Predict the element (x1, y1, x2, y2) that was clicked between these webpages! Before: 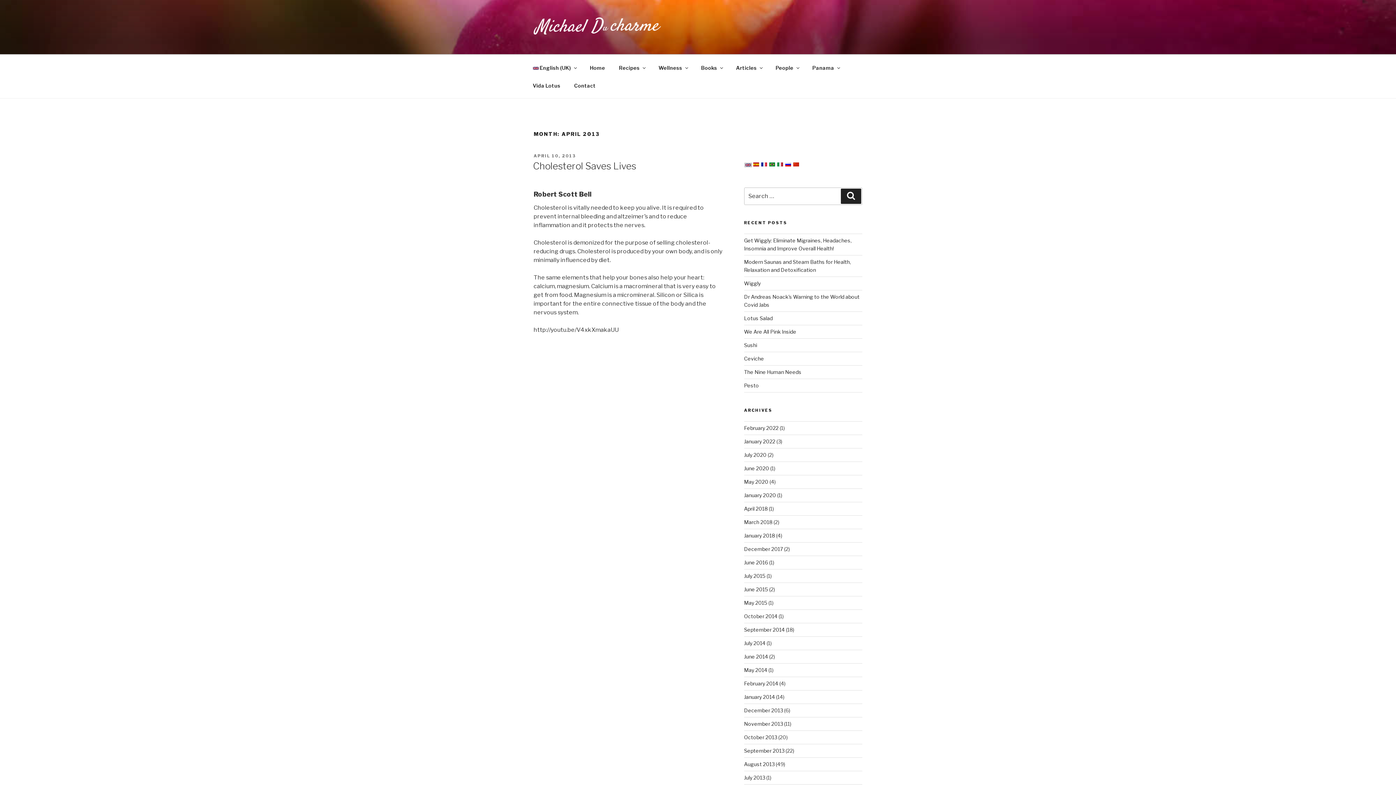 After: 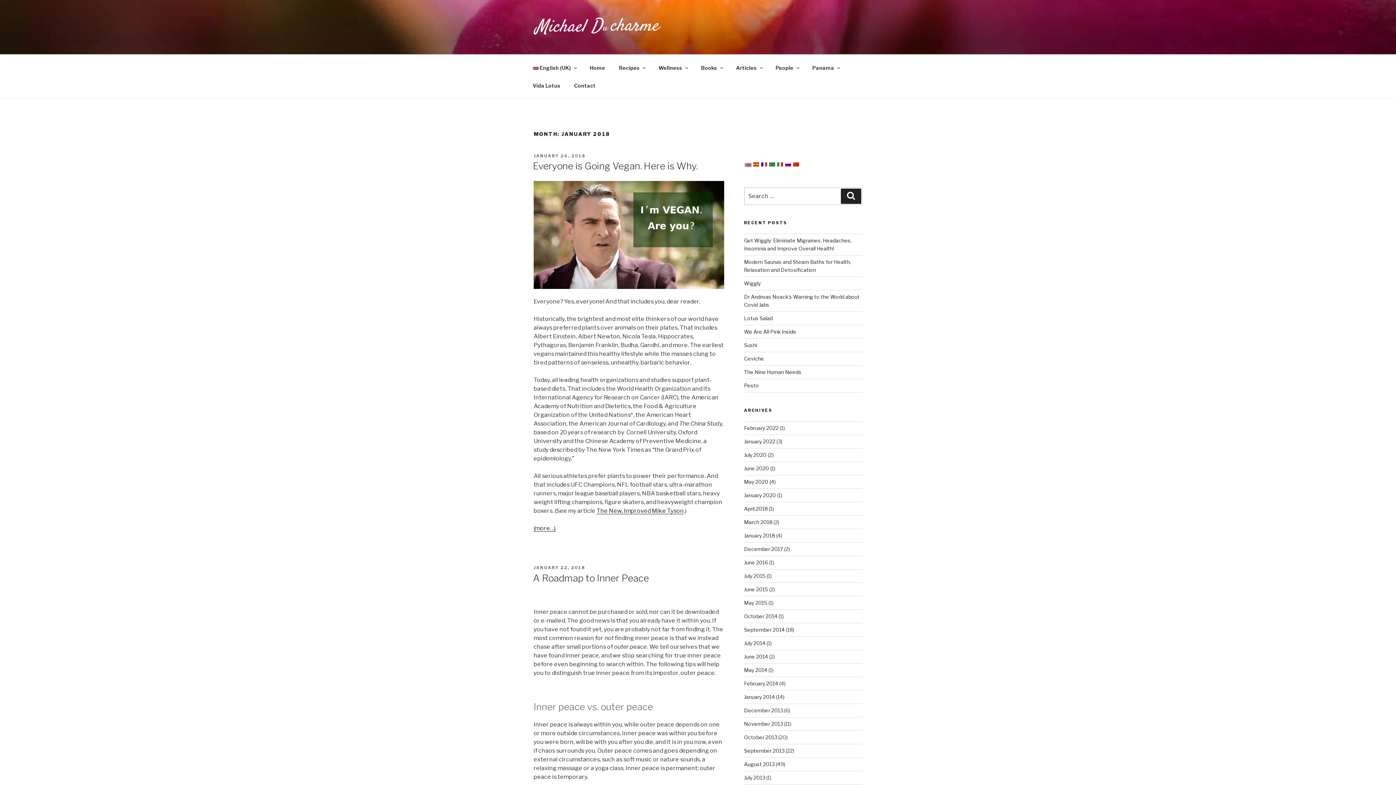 Action: label: January 2018 bbox: (744, 532, 775, 538)